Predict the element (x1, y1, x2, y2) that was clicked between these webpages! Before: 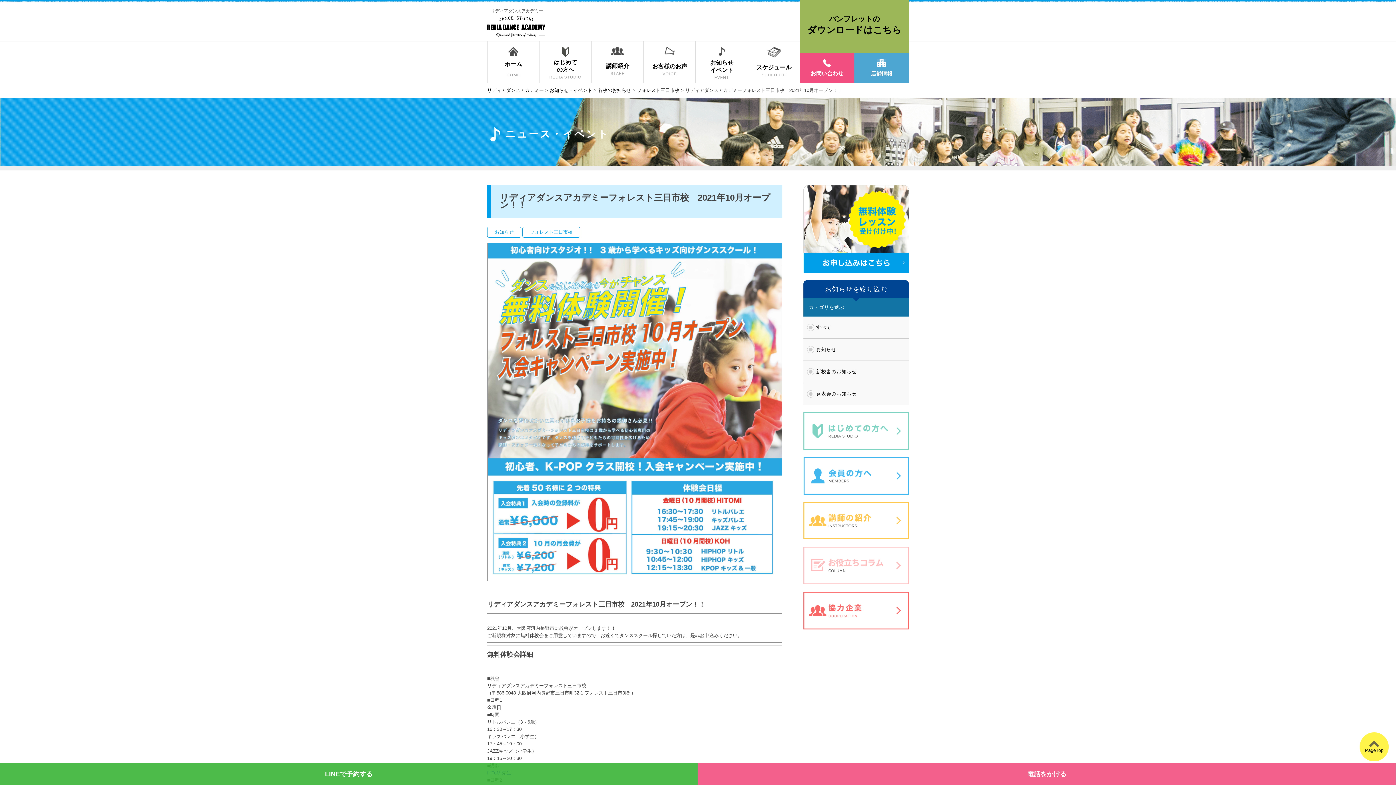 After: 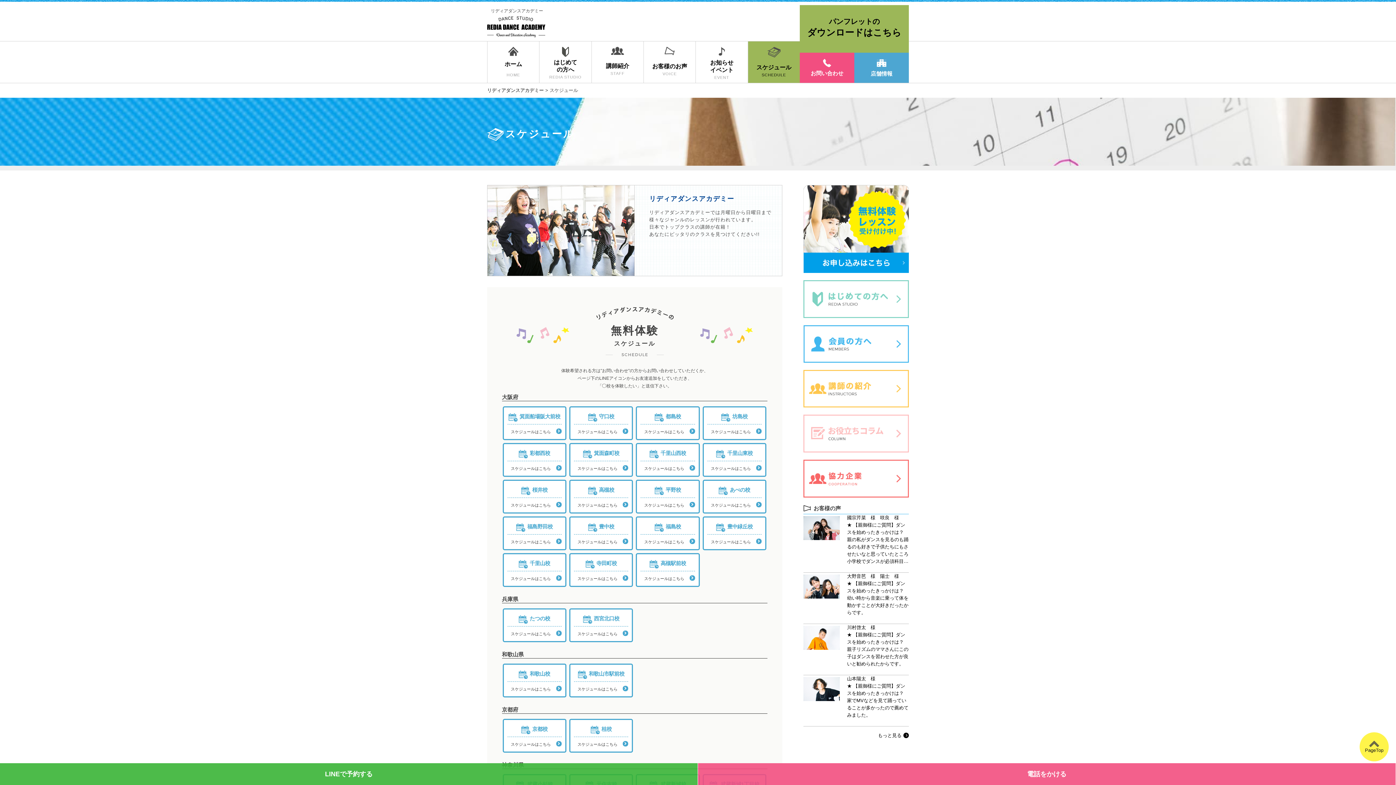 Action: bbox: (803, 495, 909, 501)